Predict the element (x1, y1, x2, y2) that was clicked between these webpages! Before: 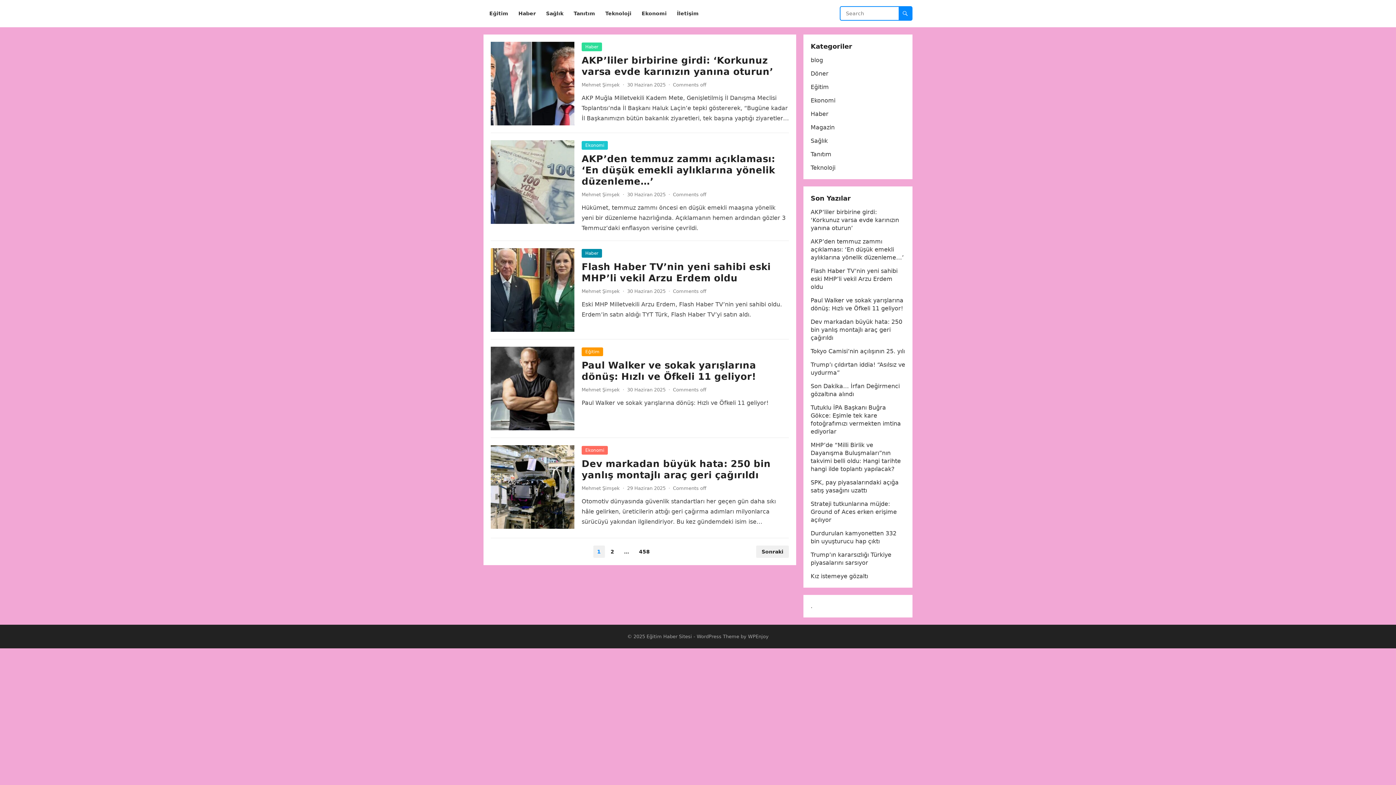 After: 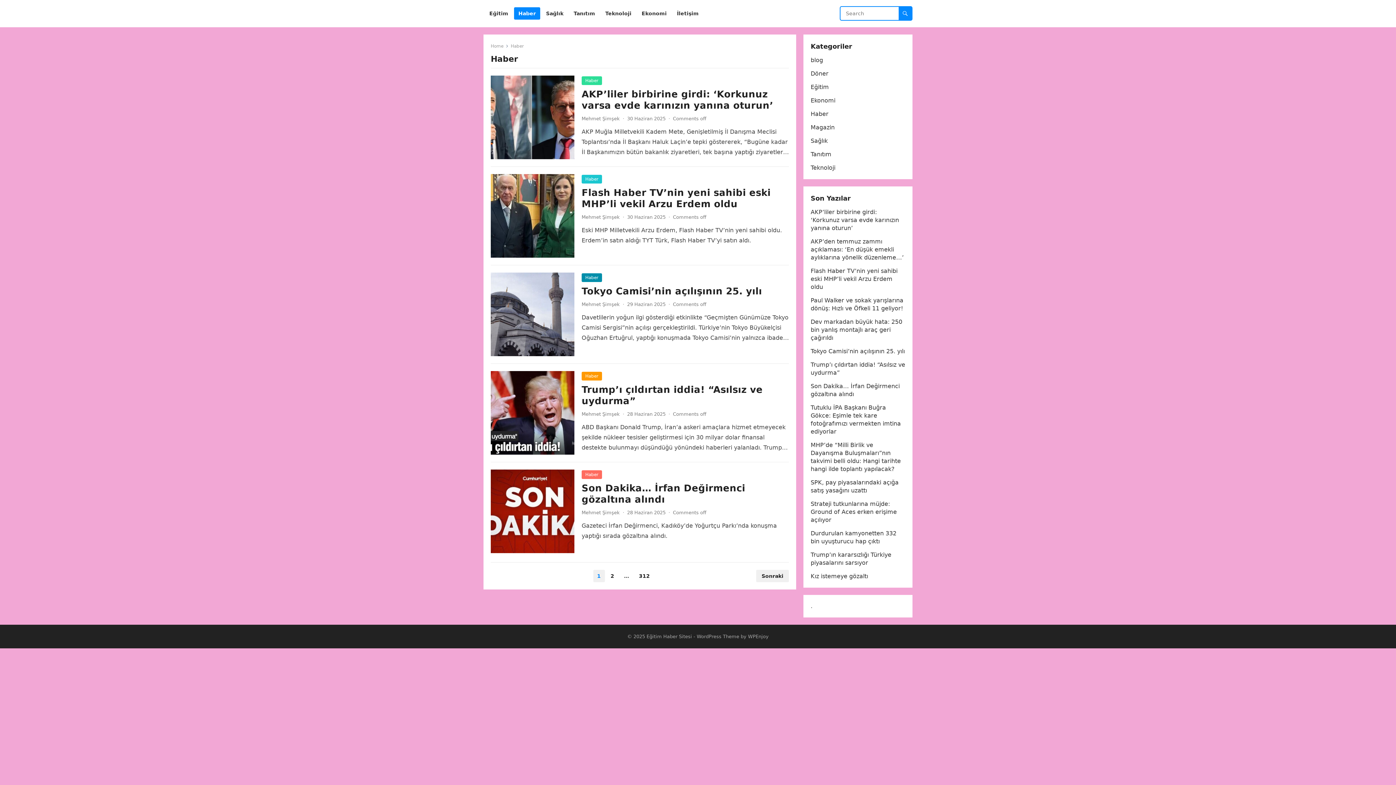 Action: label: Haber bbox: (581, 249, 602, 257)